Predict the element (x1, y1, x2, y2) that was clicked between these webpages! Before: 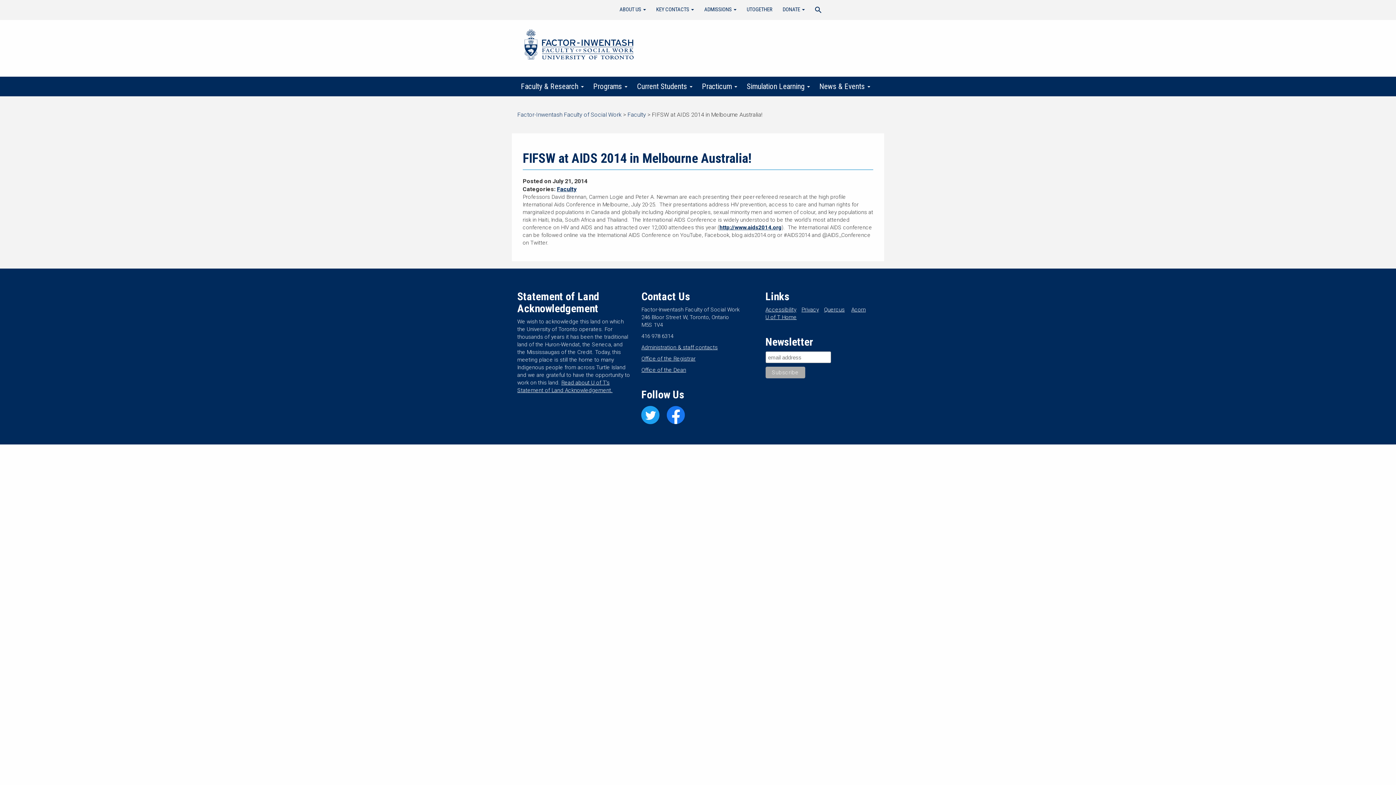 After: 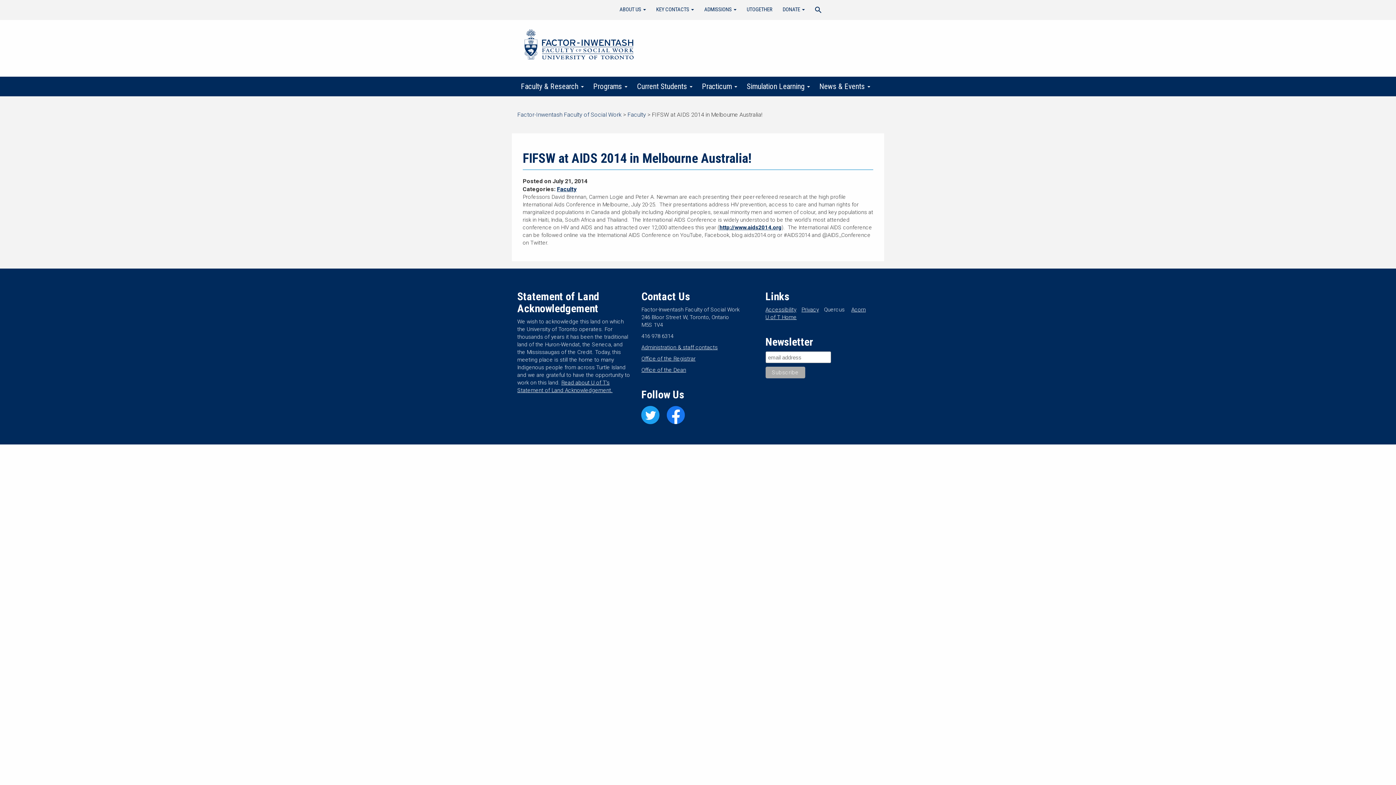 Action: bbox: (824, 306, 848, 313) label: Quercus